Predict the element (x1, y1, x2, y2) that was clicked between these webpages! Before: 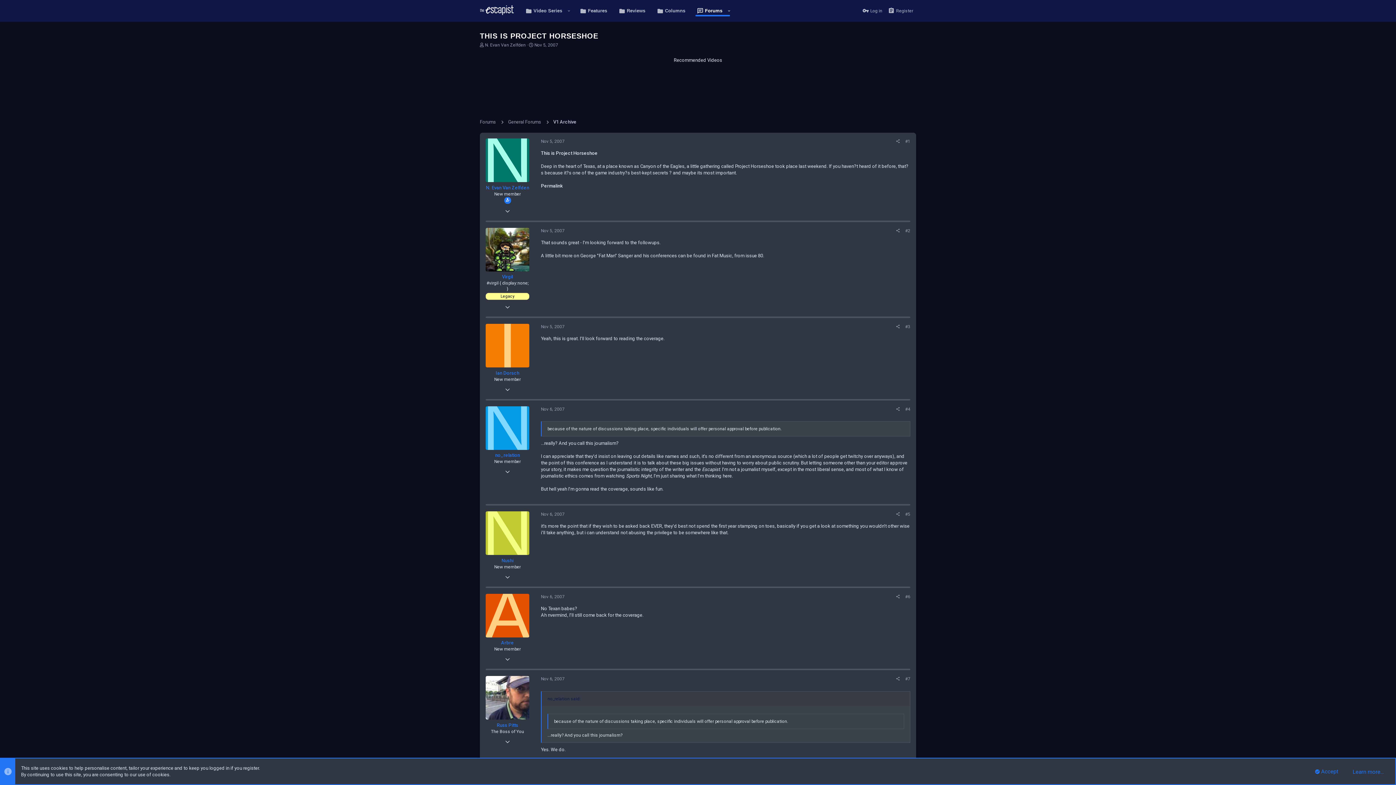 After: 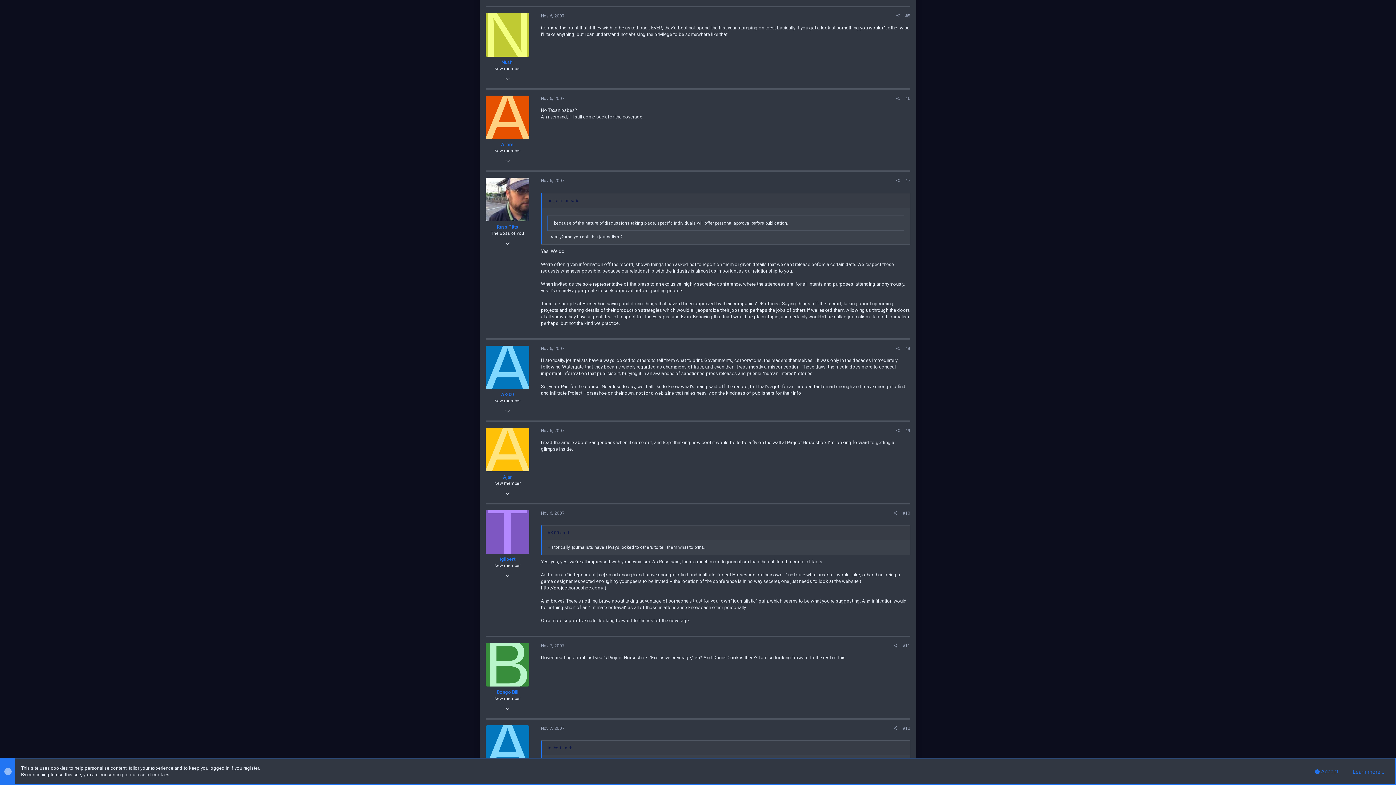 Action: bbox: (541, 512, 564, 517) label: Nov 6, 2007